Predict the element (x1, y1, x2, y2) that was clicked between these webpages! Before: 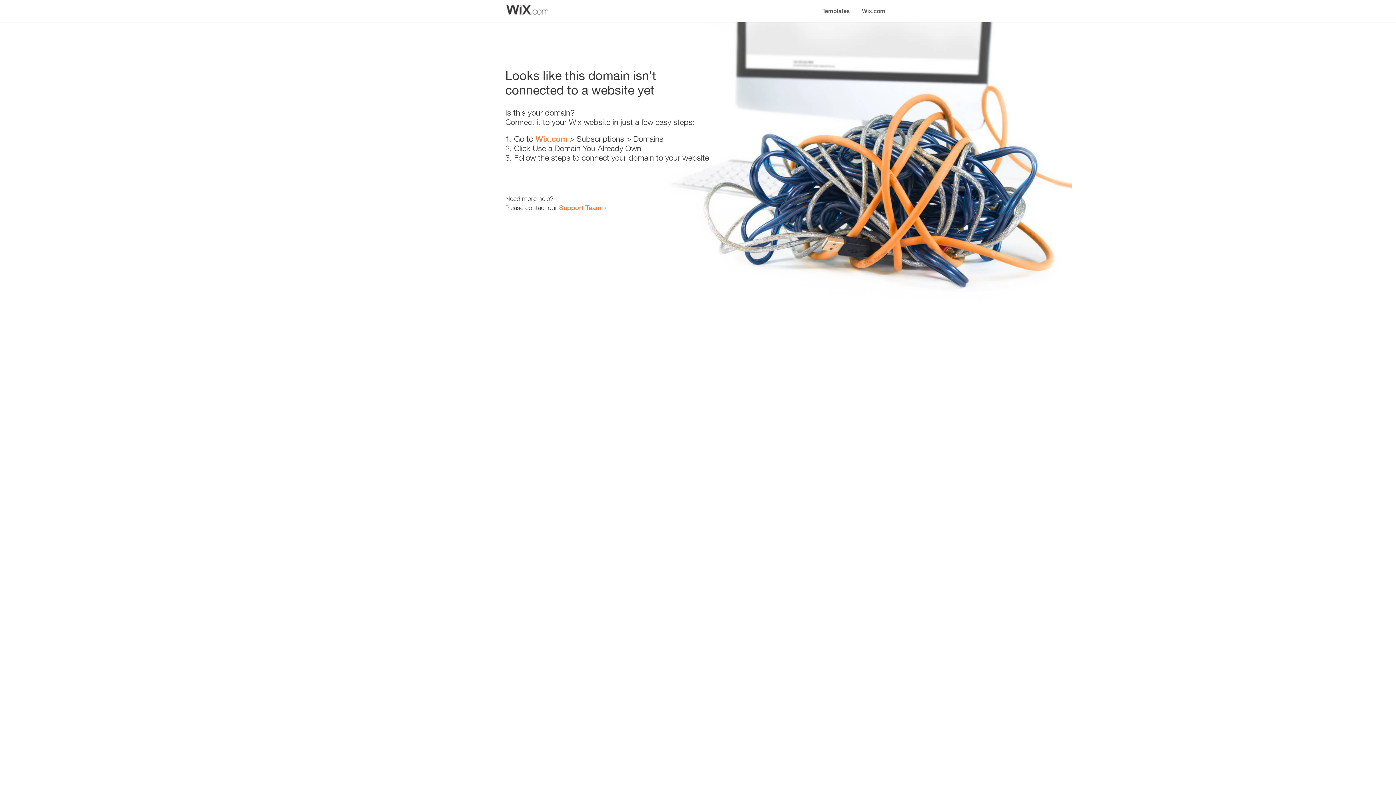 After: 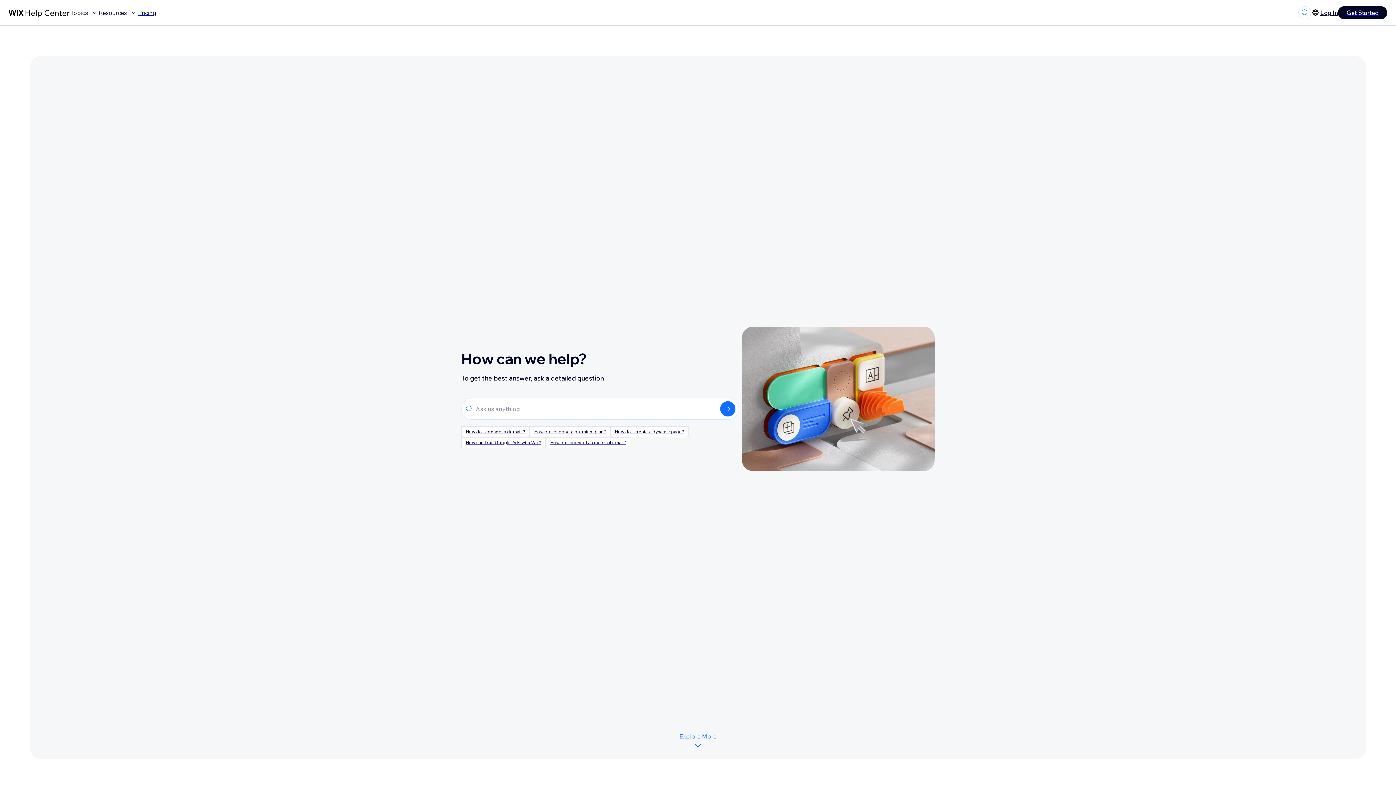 Action: bbox: (559, 203, 601, 211) label: Support Team